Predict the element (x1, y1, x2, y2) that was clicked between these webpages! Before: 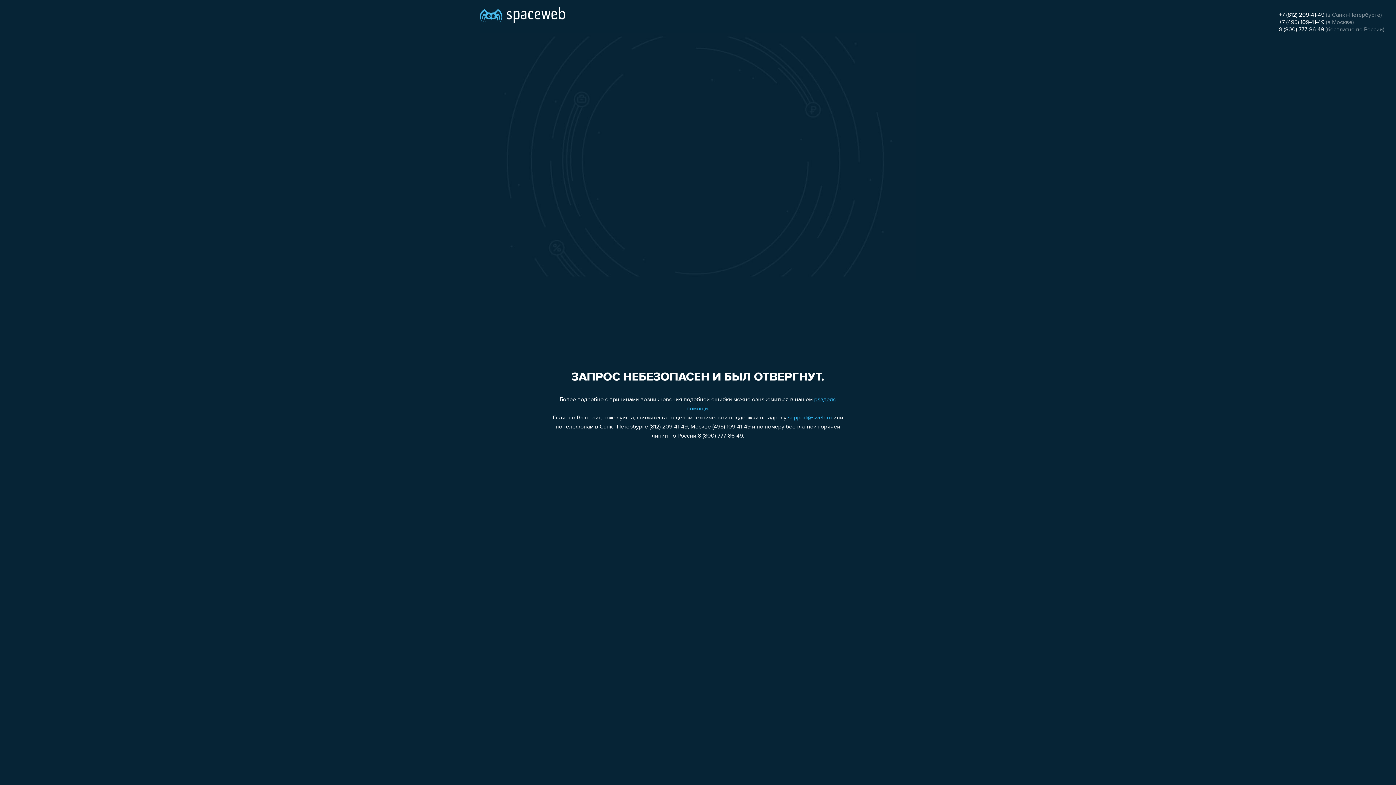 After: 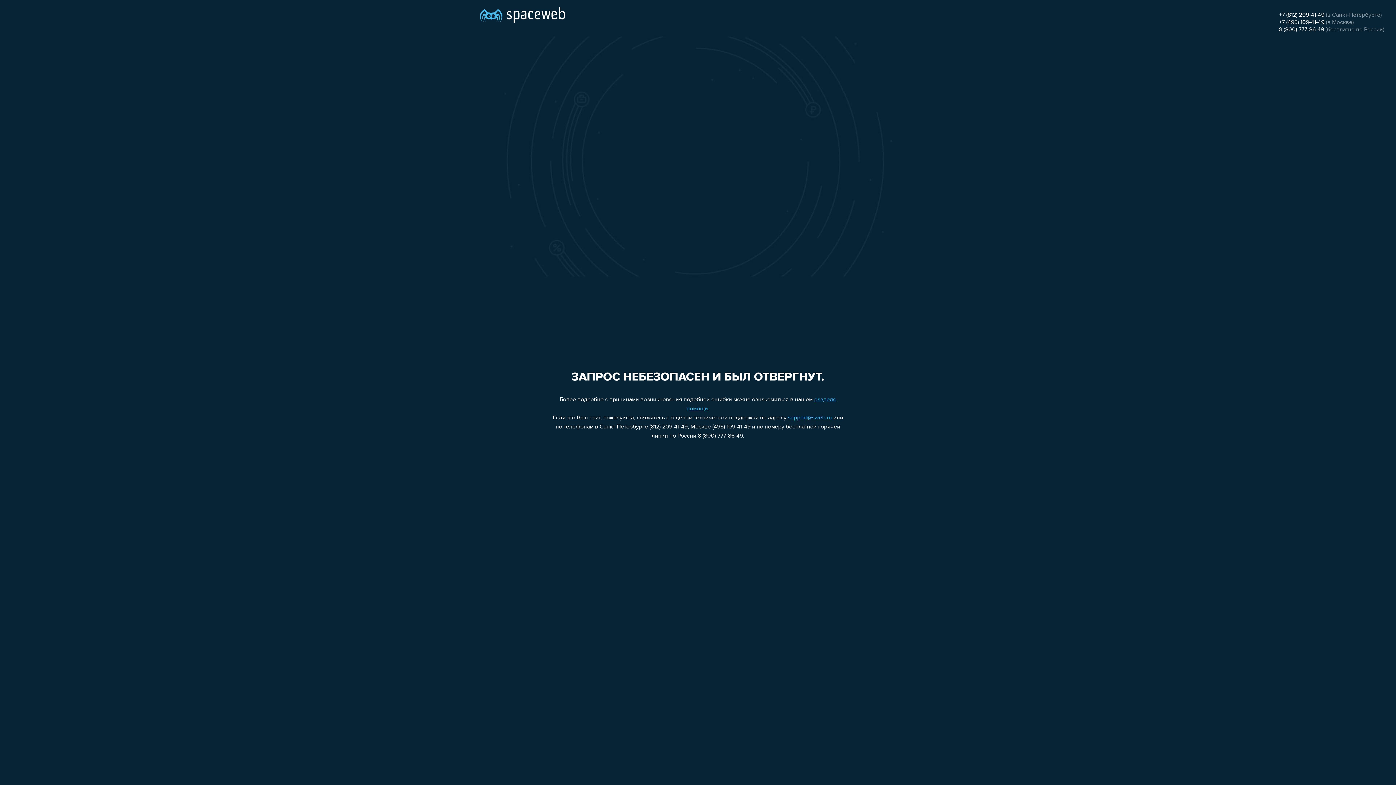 Action: label: support@sweb.ru bbox: (788, 415, 832, 421)